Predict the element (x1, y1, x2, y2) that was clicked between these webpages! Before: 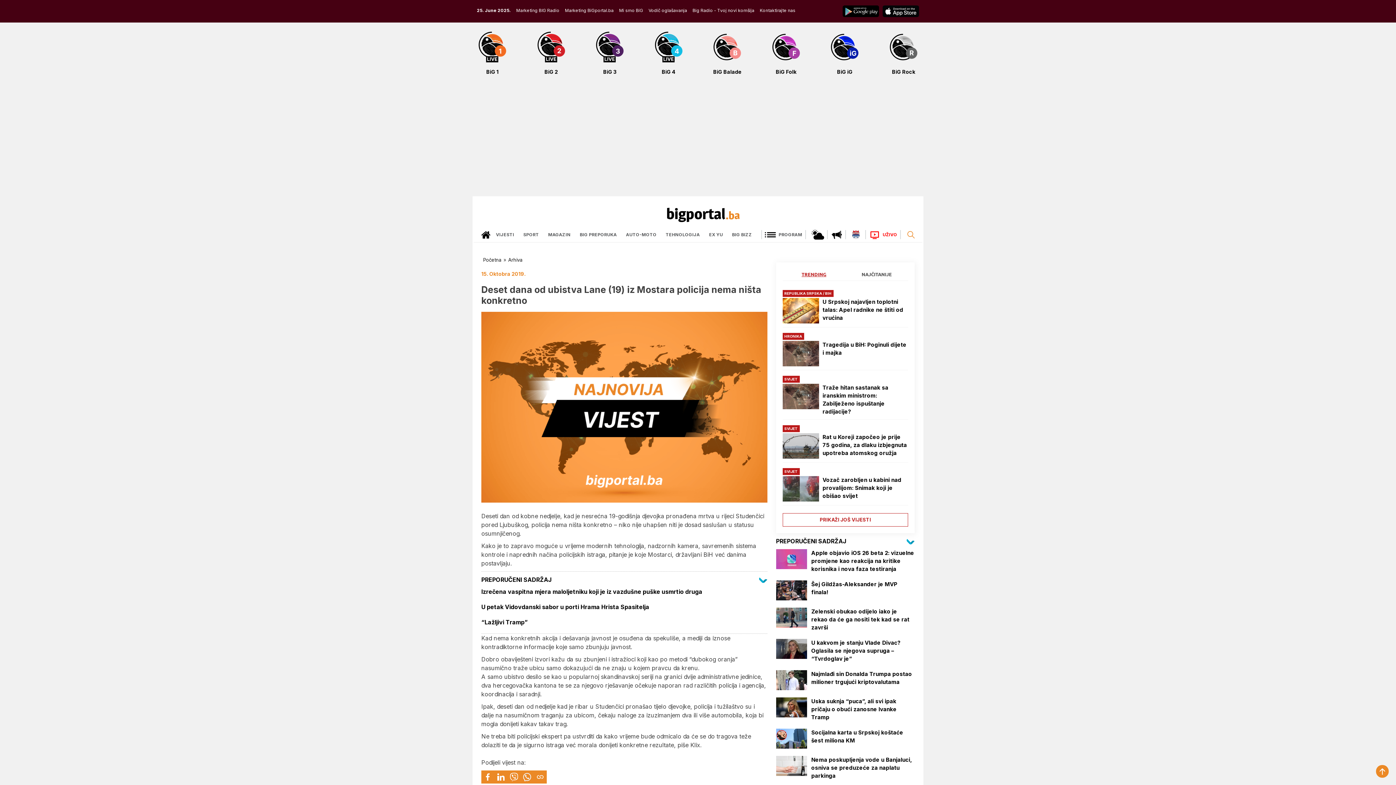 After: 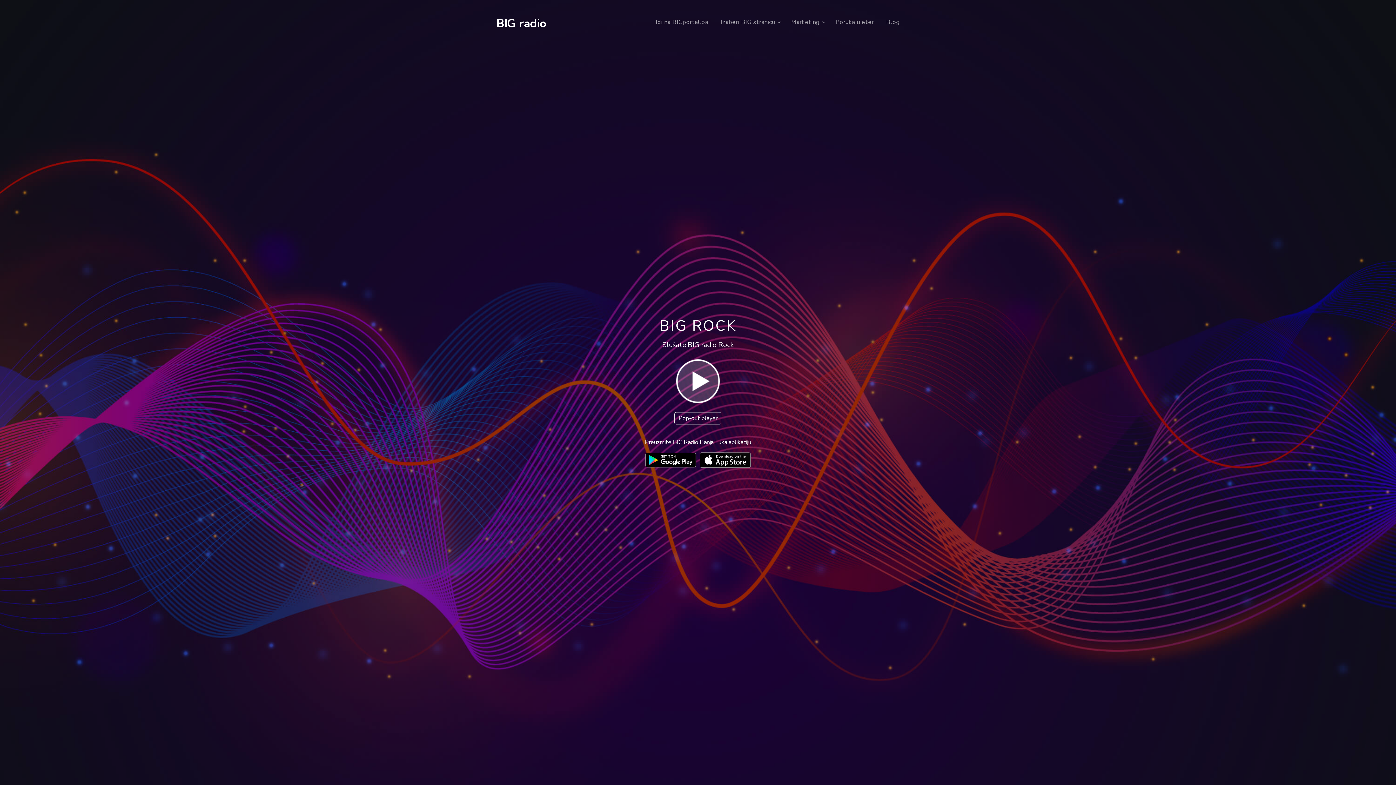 Action: bbox: (888, 42, 919, 75) label: BiG Rock